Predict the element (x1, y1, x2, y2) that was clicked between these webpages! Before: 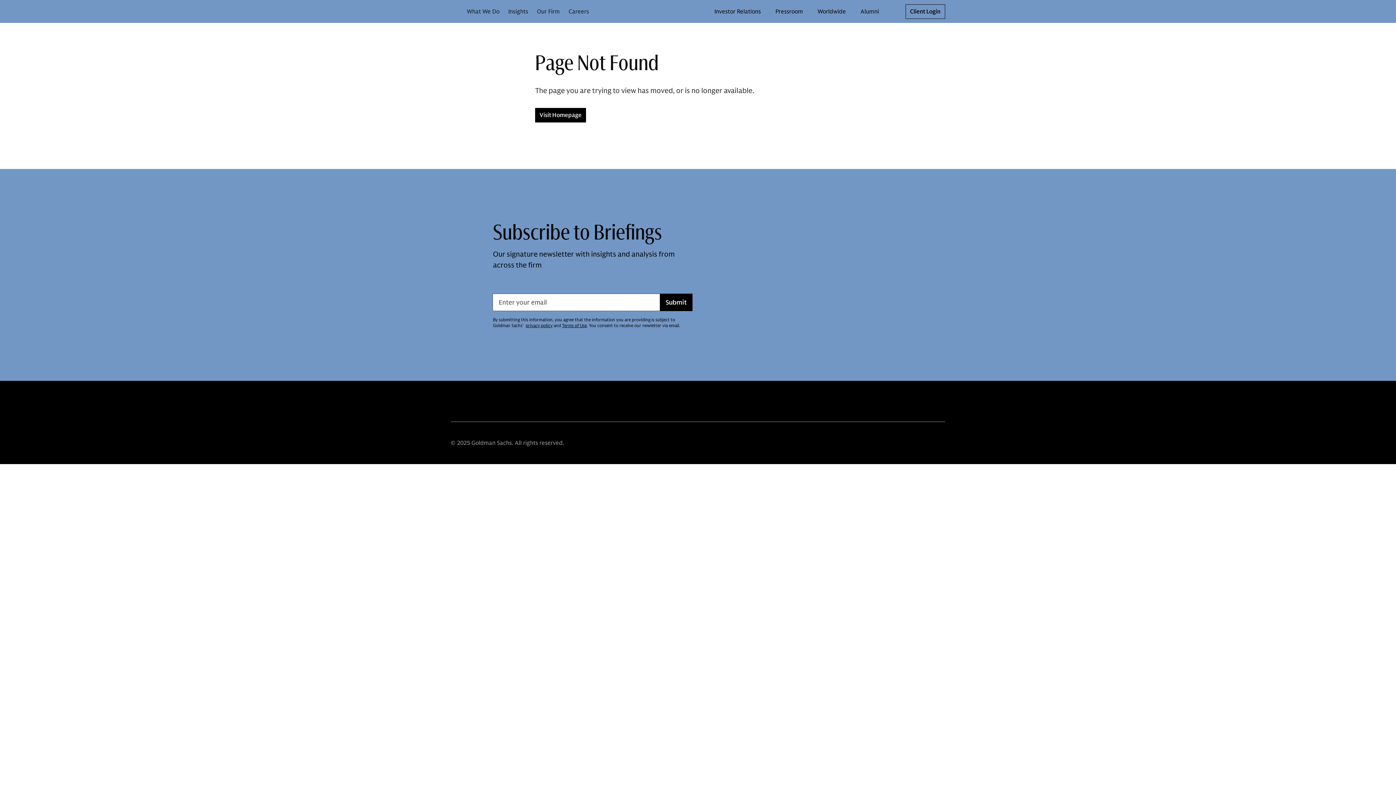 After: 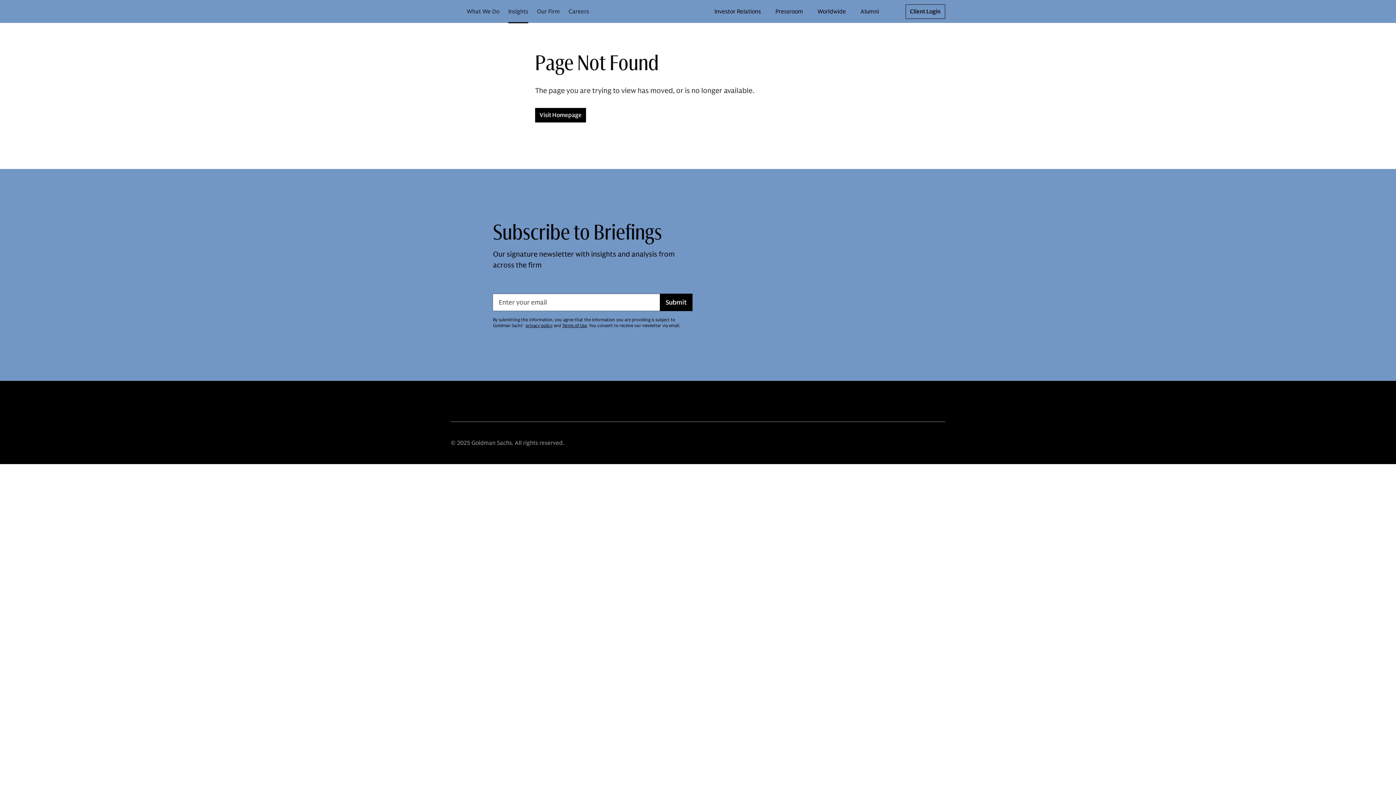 Action: bbox: (504, 0, 532, 23) label: Insights